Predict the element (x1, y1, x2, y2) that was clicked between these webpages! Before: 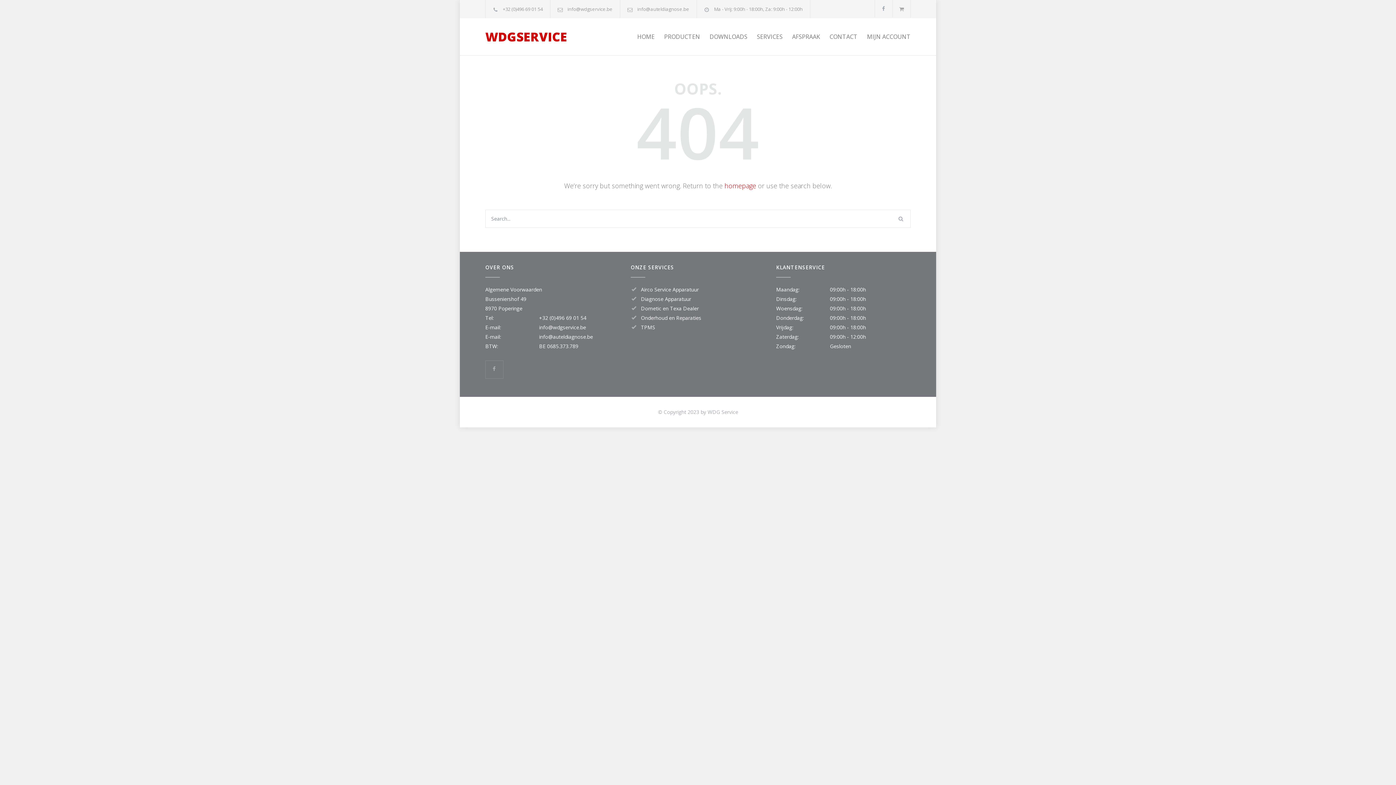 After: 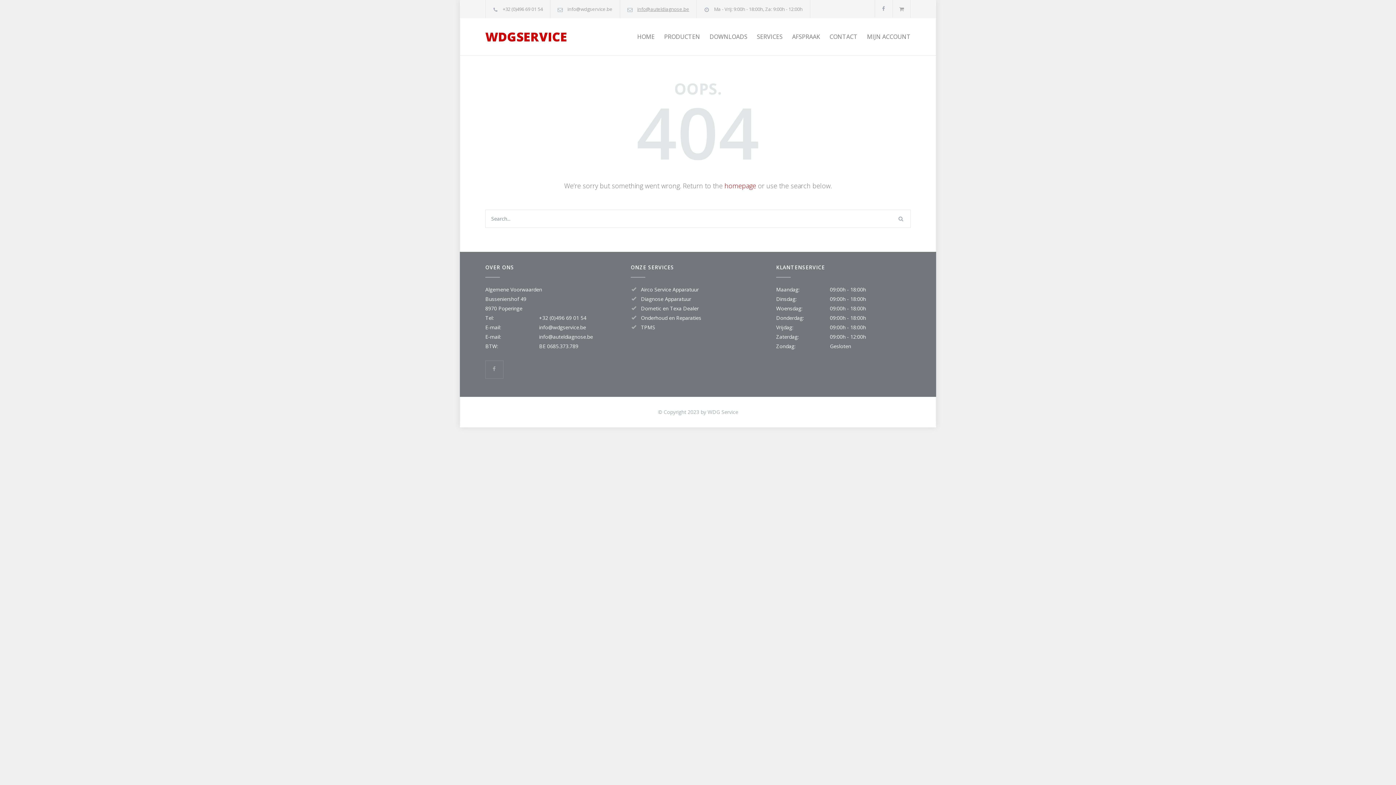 Action: label: info@auteldiagnose.be bbox: (637, 5, 689, 12)